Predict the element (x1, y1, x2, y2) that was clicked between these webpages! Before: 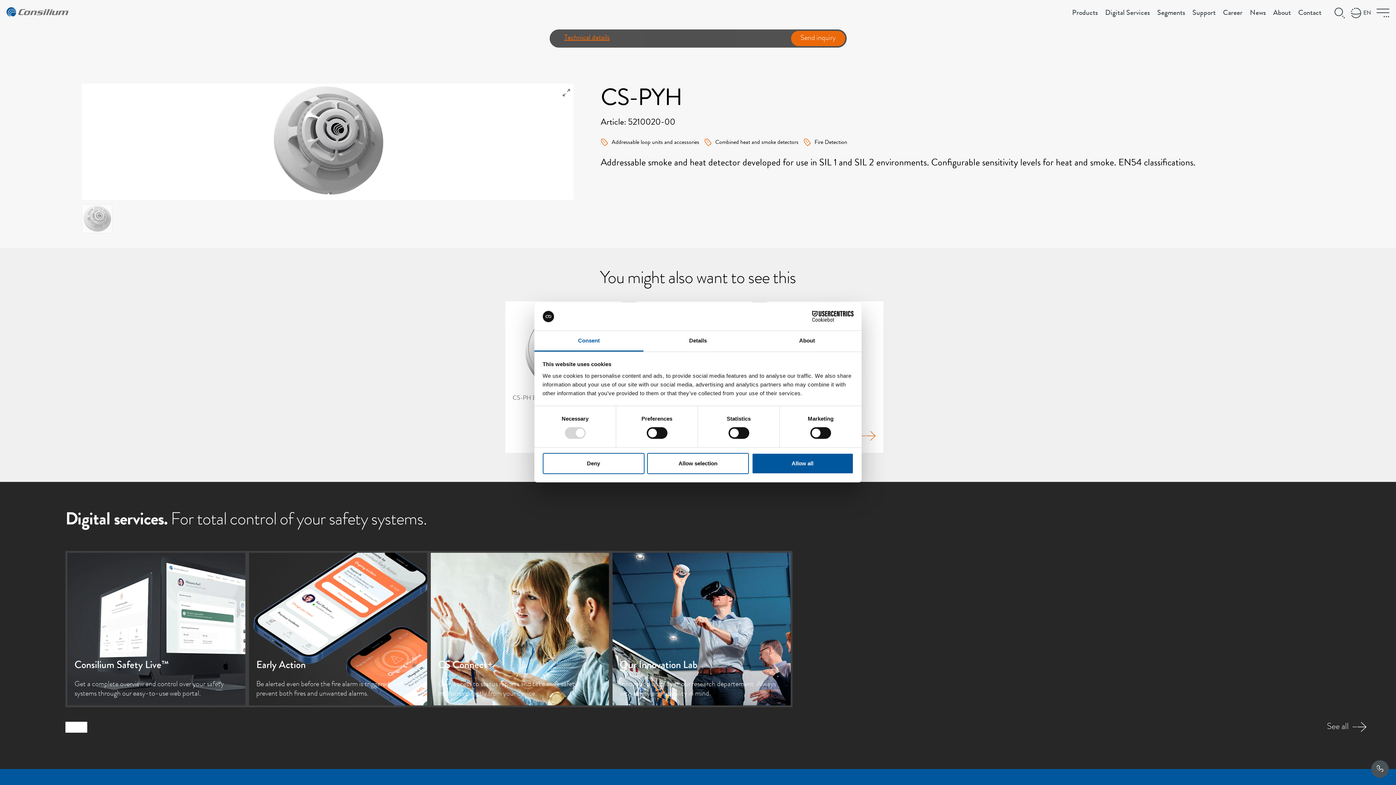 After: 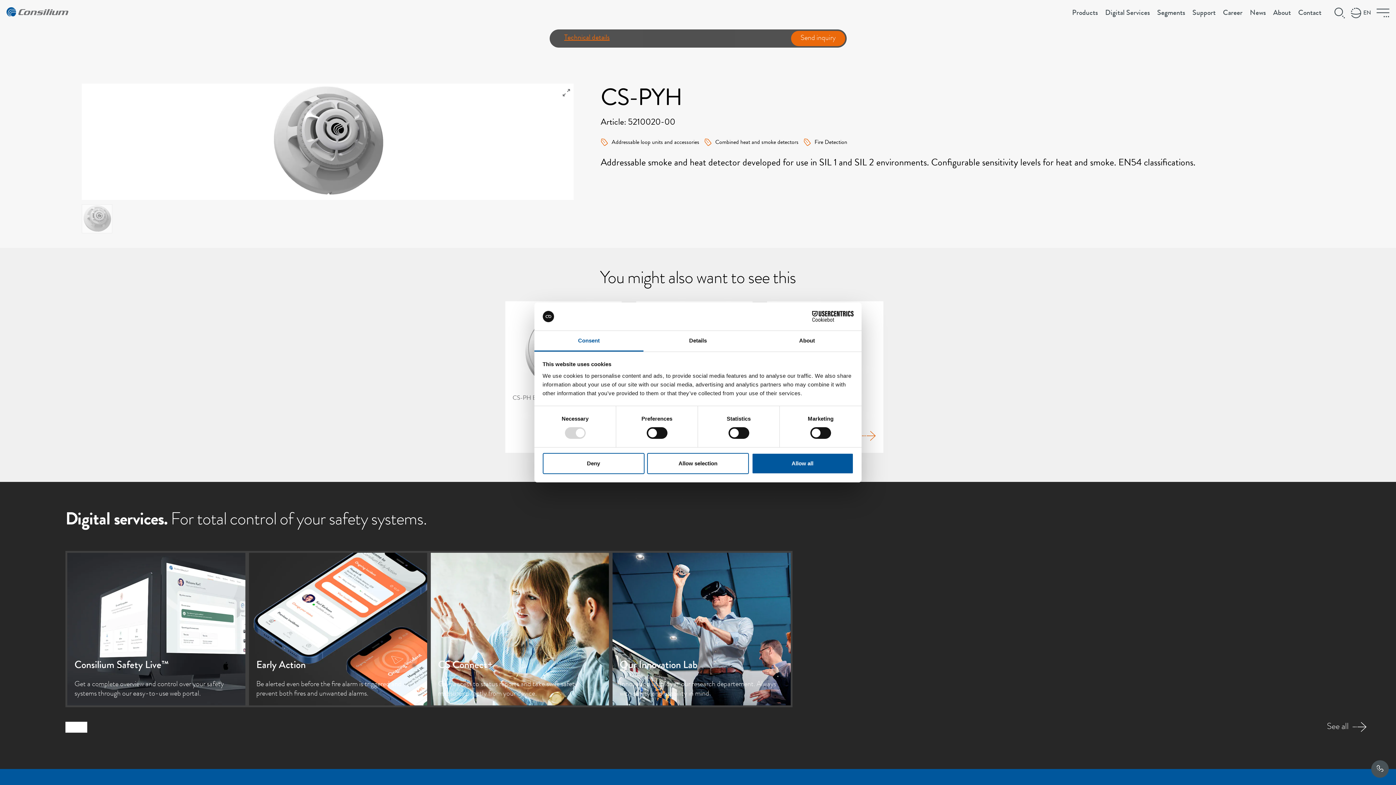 Action: bbox: (790, 311, 853, 322) label: Cookiebot - opens in a new window